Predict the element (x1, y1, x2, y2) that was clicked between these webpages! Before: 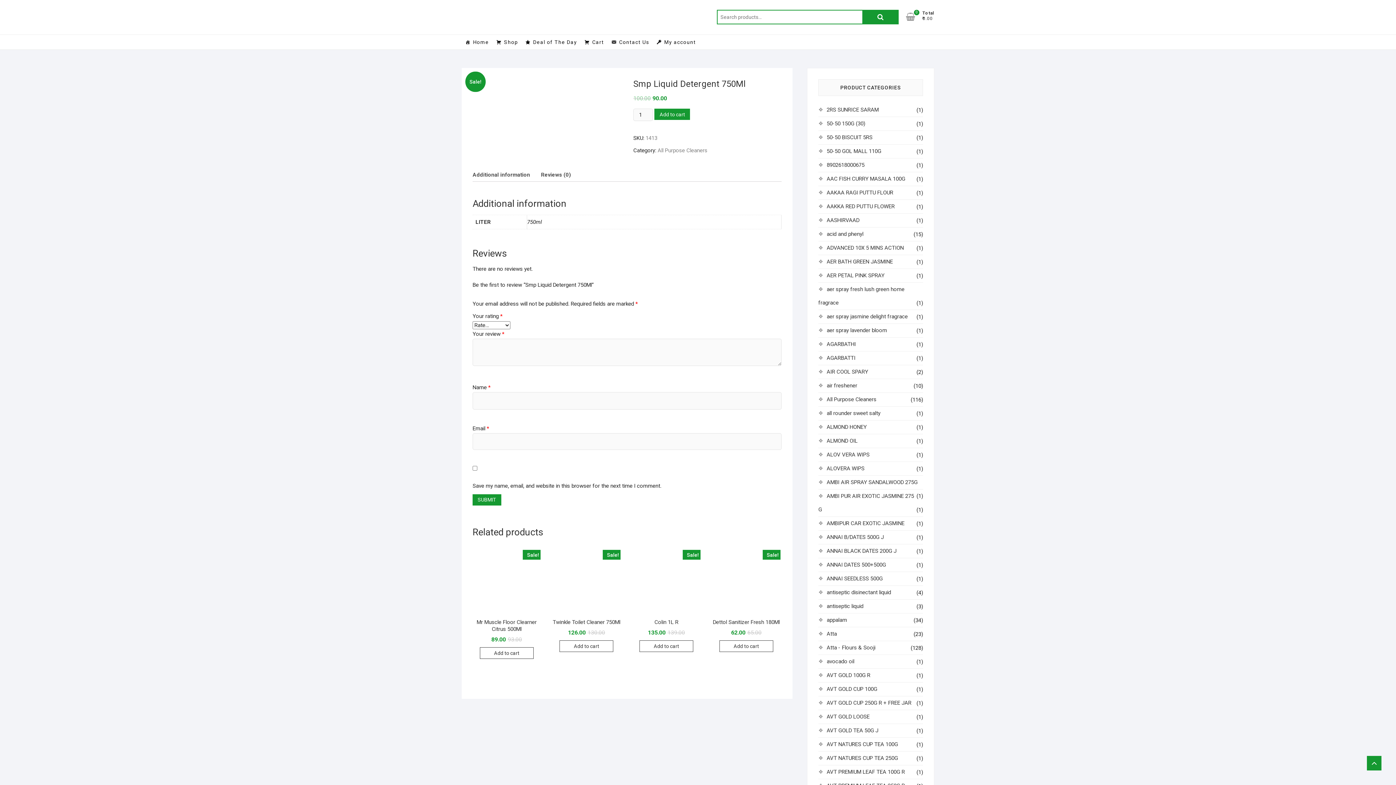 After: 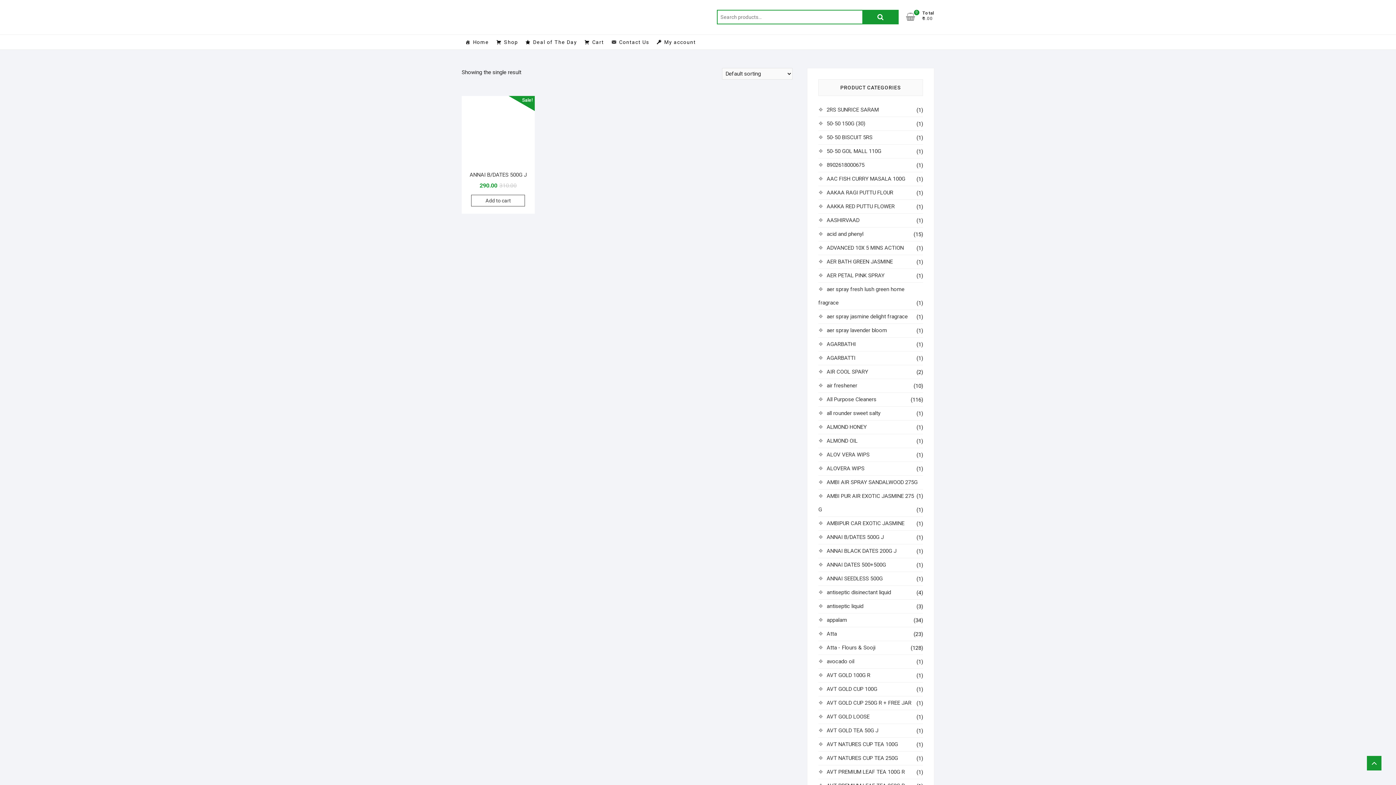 Action: label: ANNAI B/DATES 500G J bbox: (826, 534, 884, 540)